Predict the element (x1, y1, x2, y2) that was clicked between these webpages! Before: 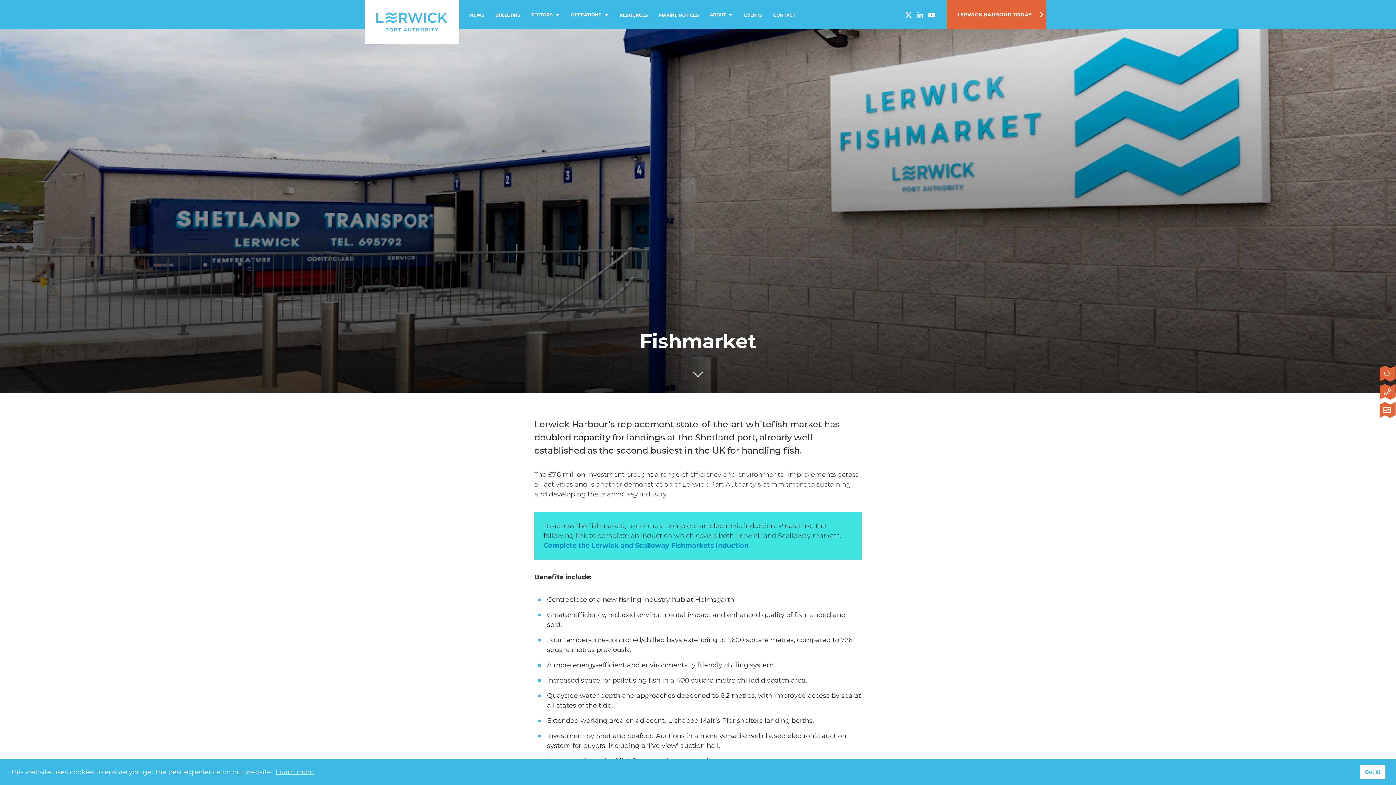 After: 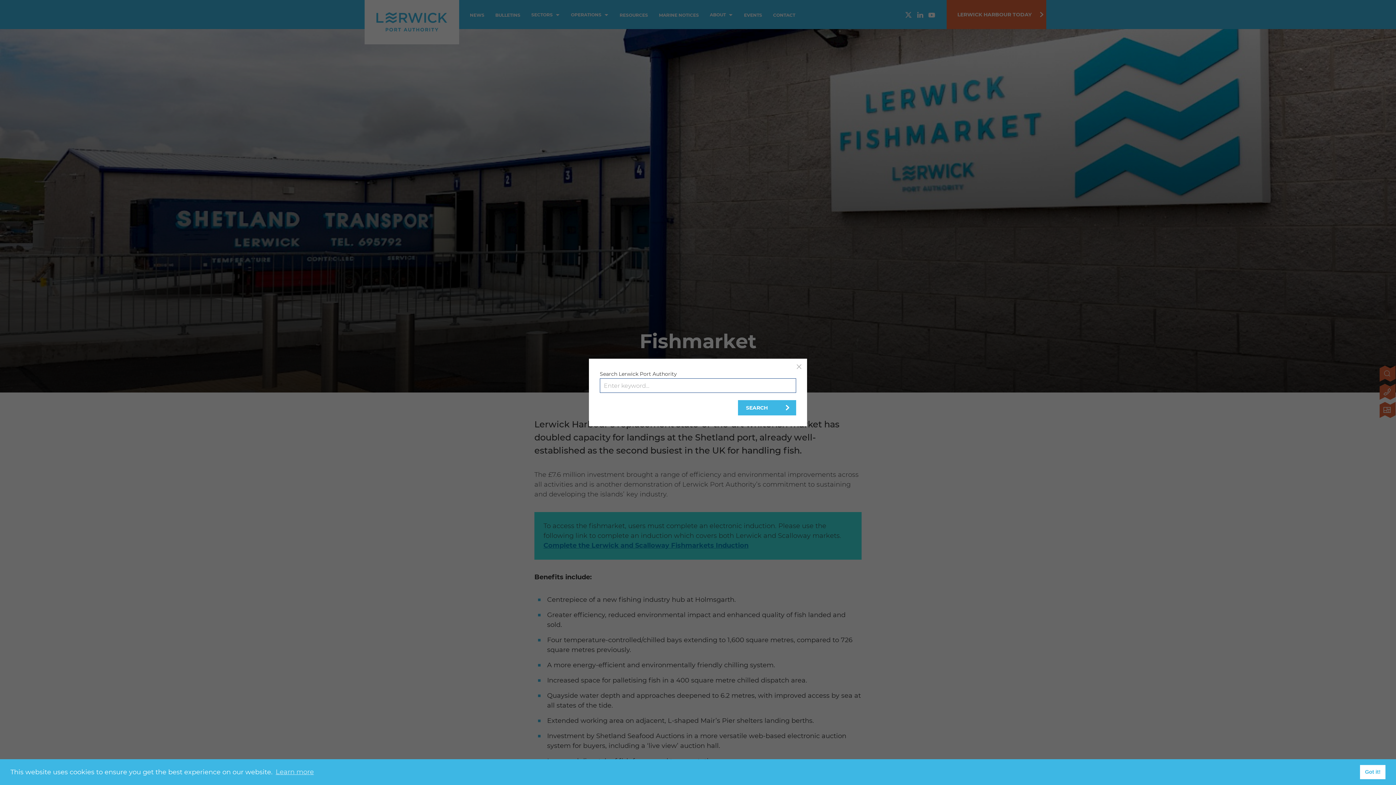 Action: bbox: (1380, 365, 1396, 383) label: Open search